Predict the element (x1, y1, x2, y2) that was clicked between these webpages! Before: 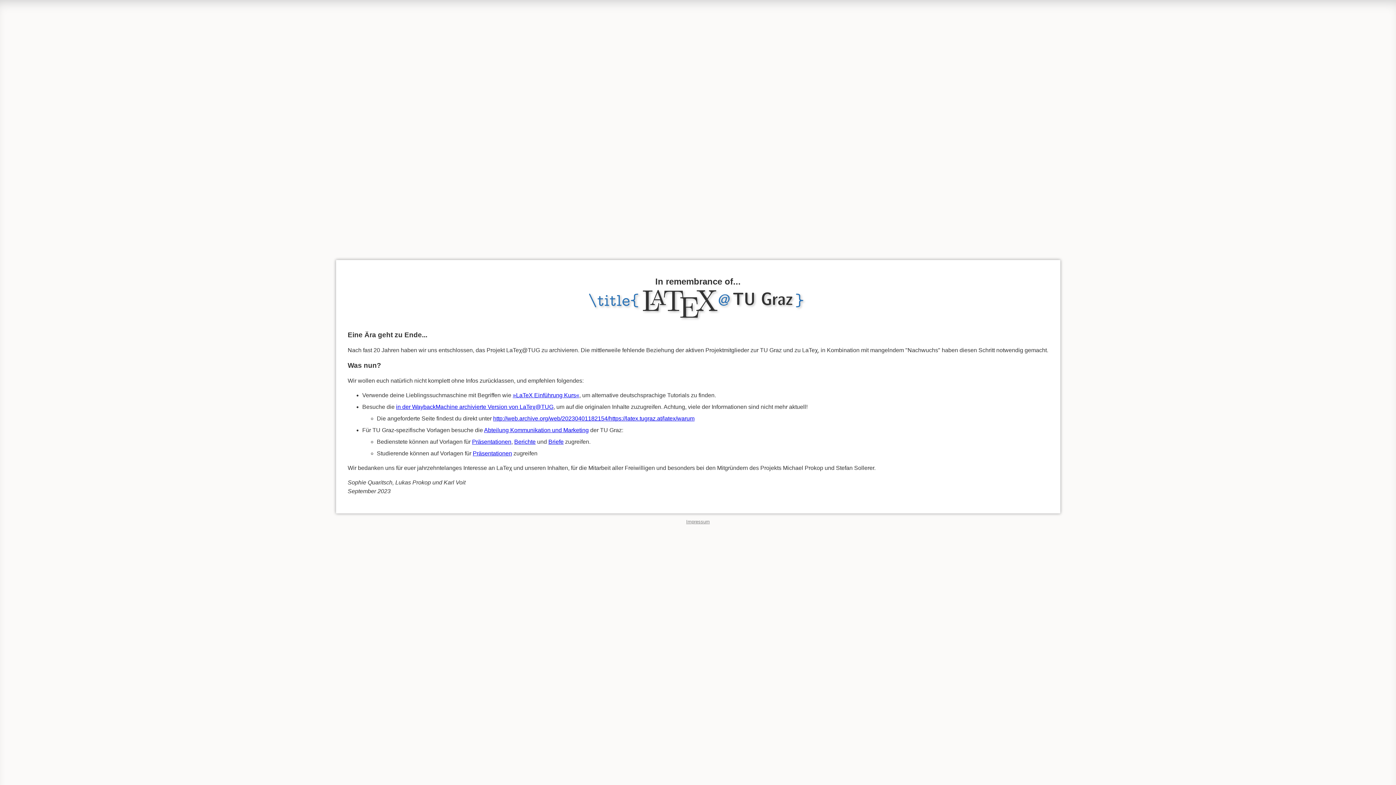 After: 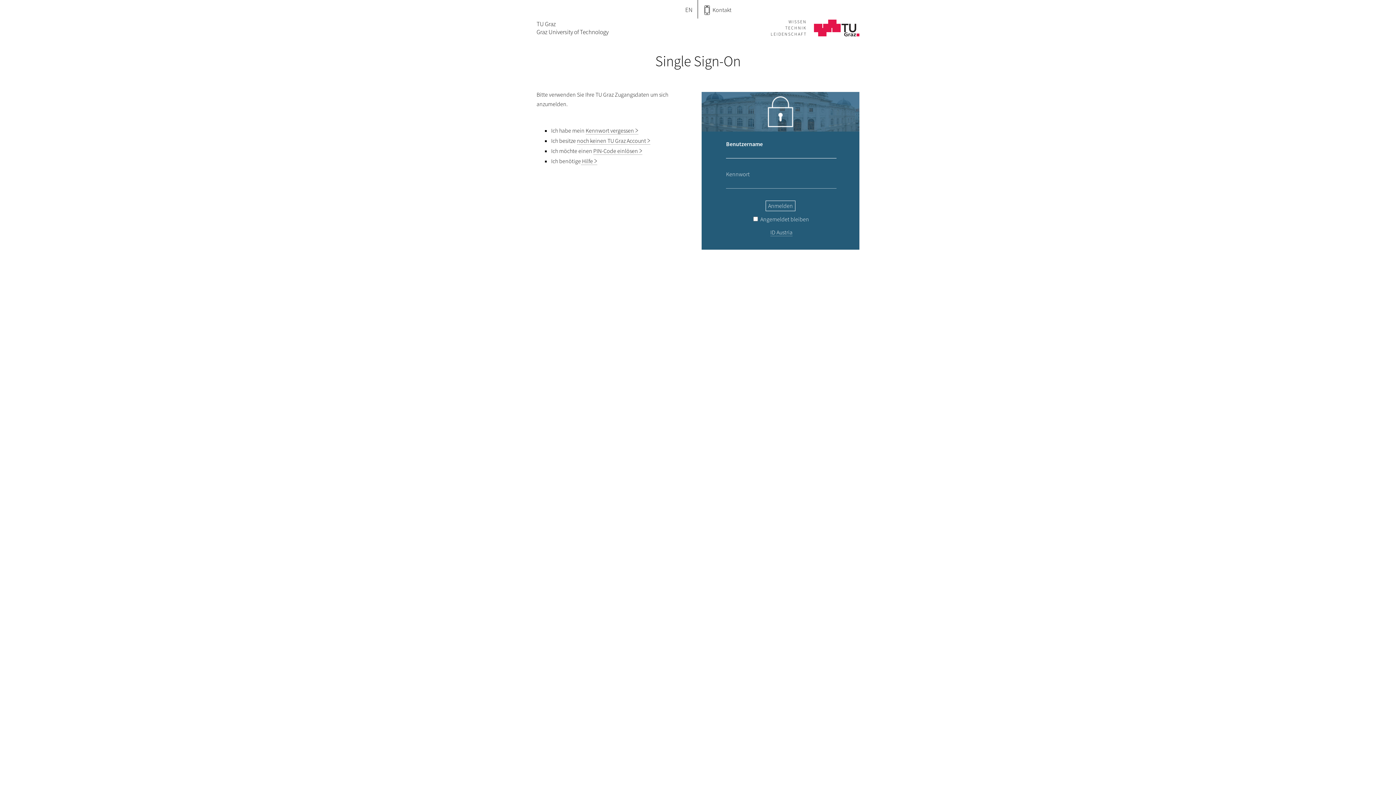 Action: bbox: (472, 438, 511, 445) label: Präsentationen